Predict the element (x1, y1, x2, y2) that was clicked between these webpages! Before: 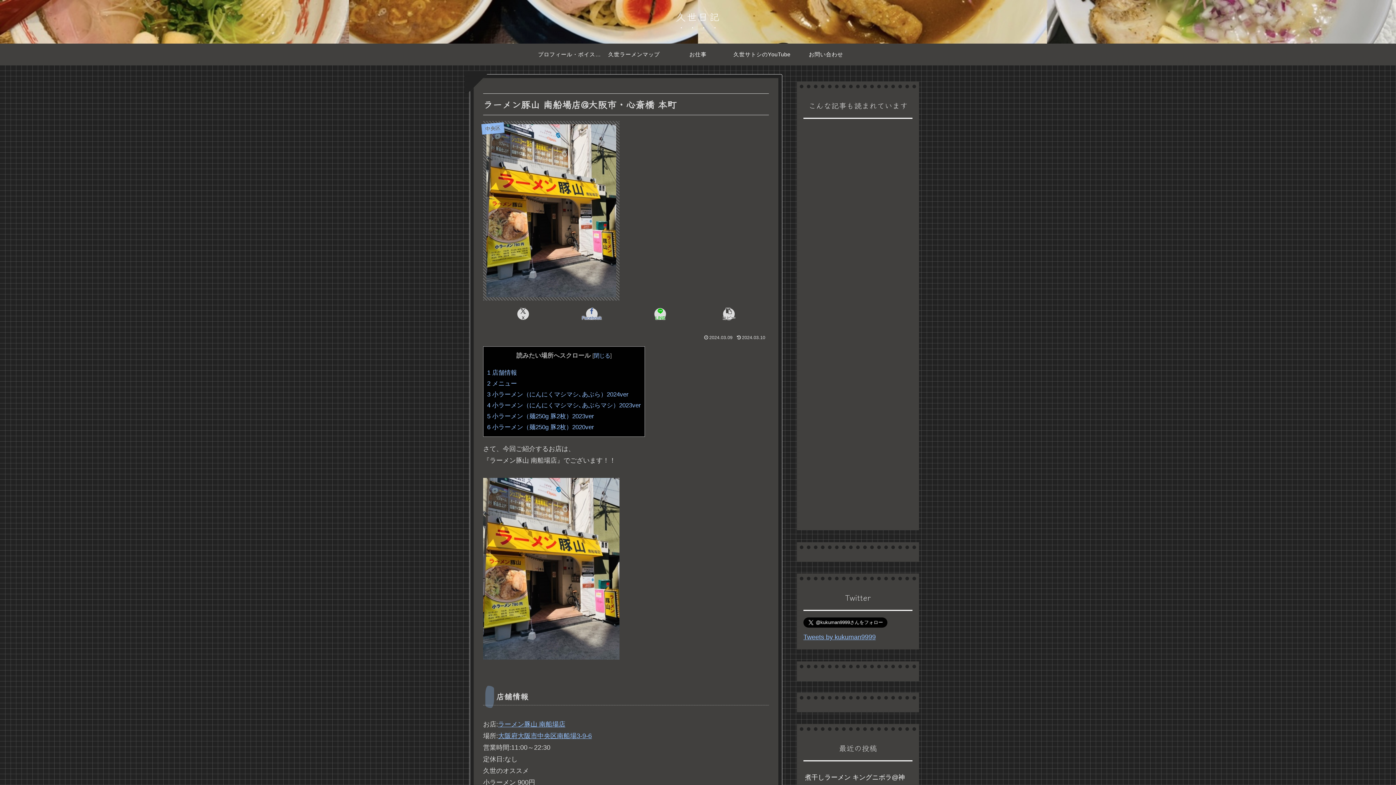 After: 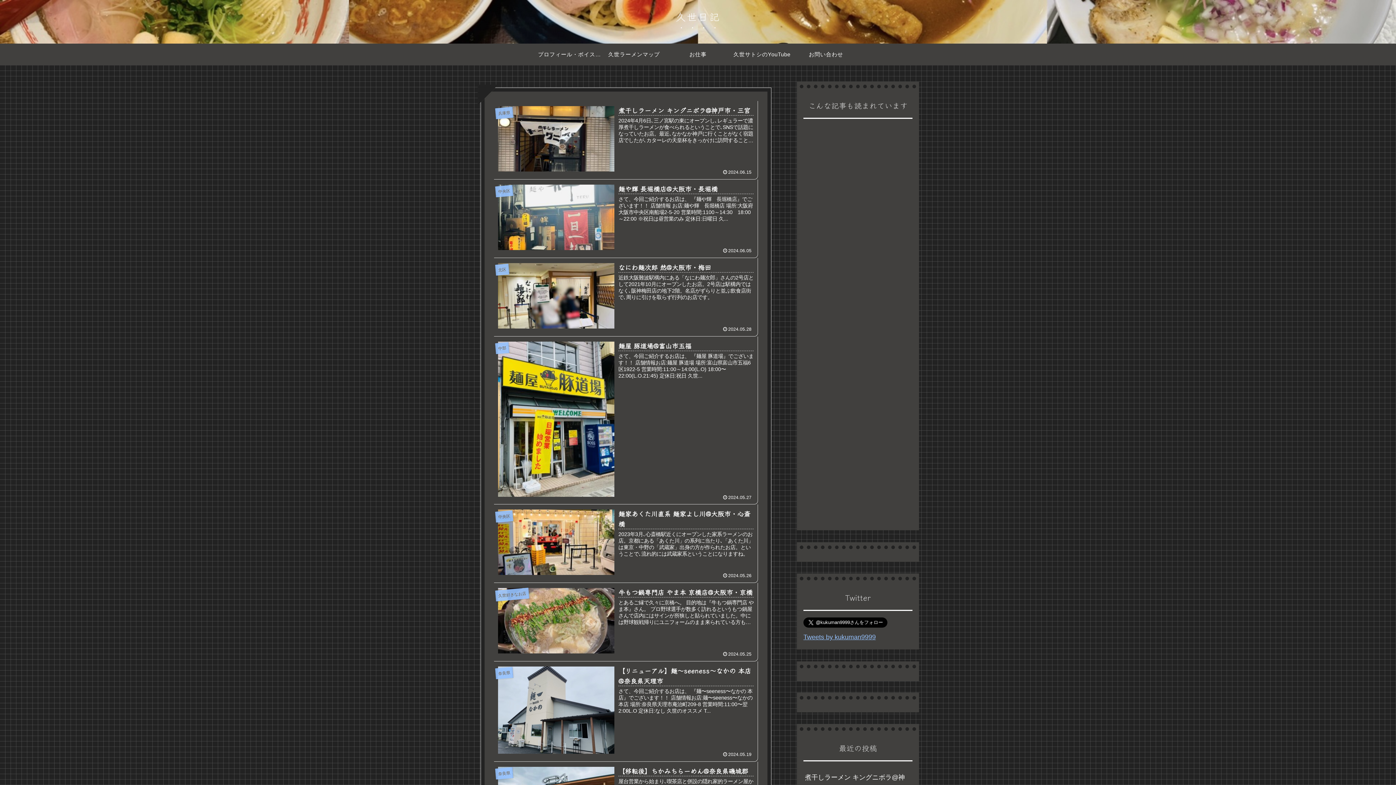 Action: bbox: (669, 13, 727, 22) label: 久世日記